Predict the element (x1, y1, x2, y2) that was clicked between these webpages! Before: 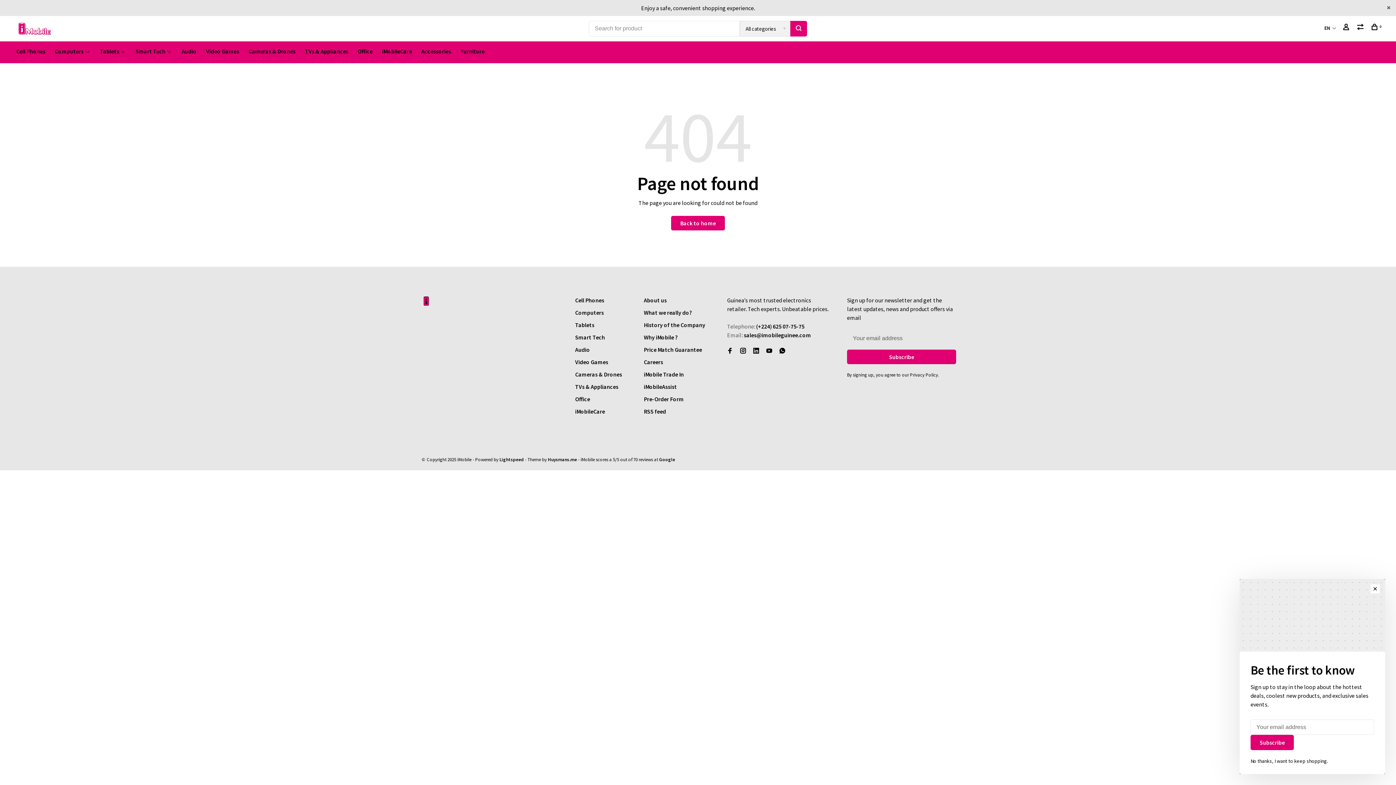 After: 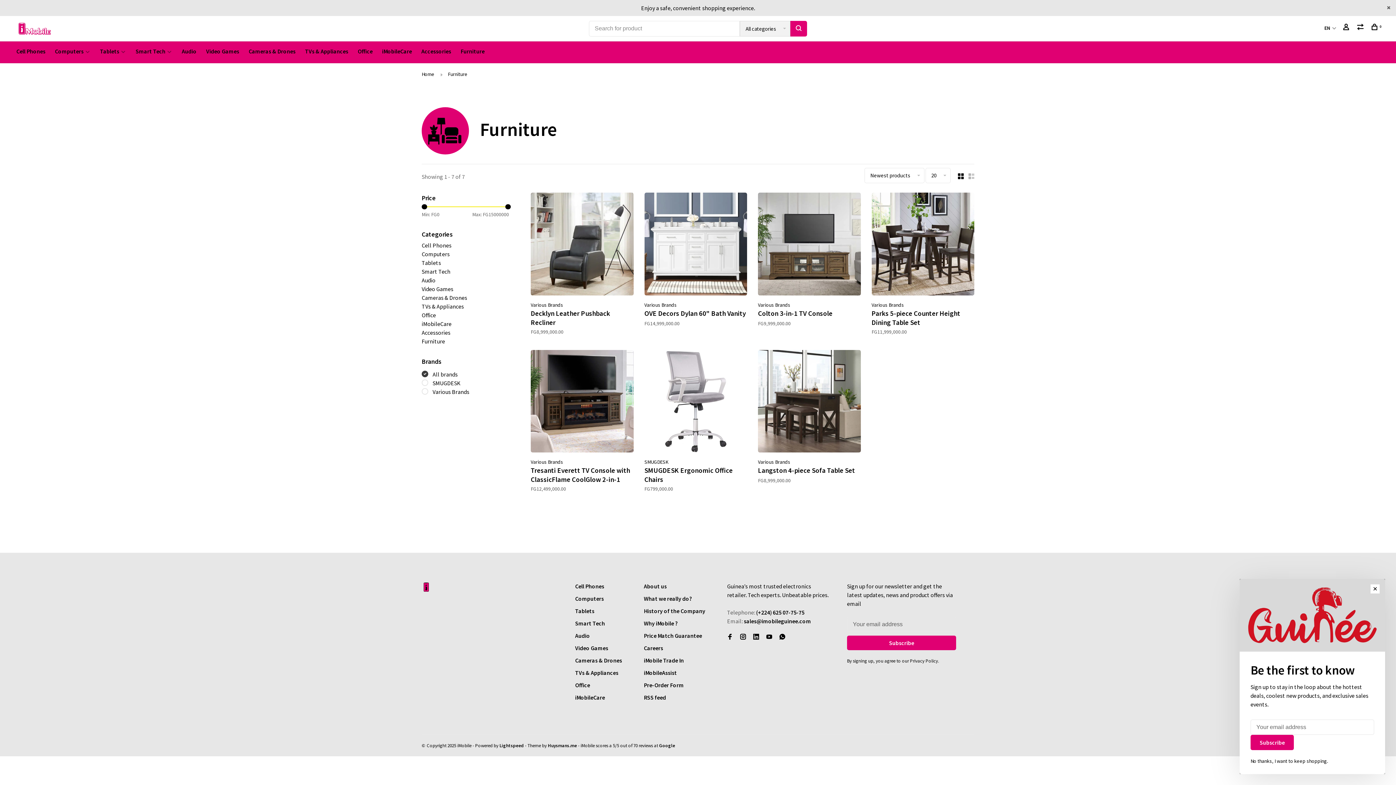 Action: bbox: (460, 47, 484, 54) label: Furniture